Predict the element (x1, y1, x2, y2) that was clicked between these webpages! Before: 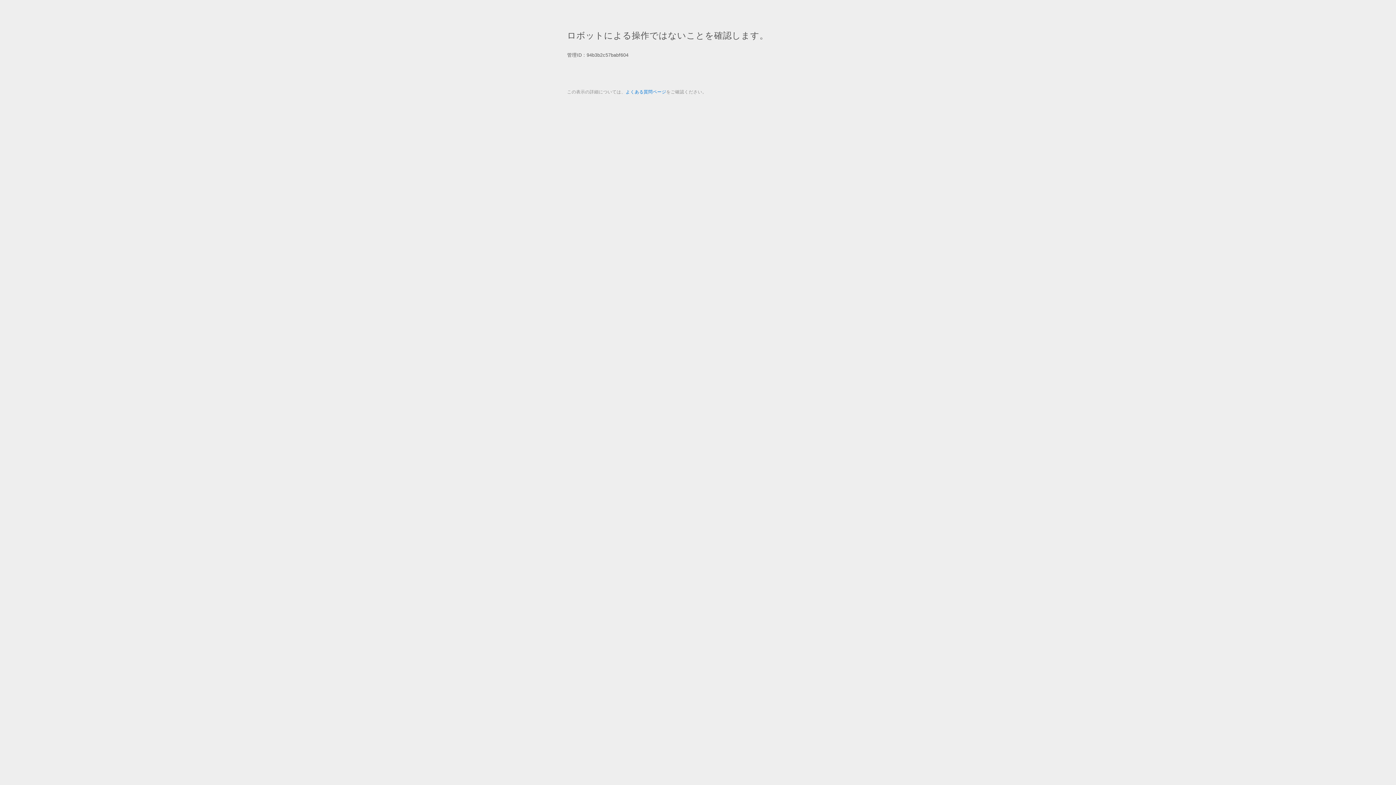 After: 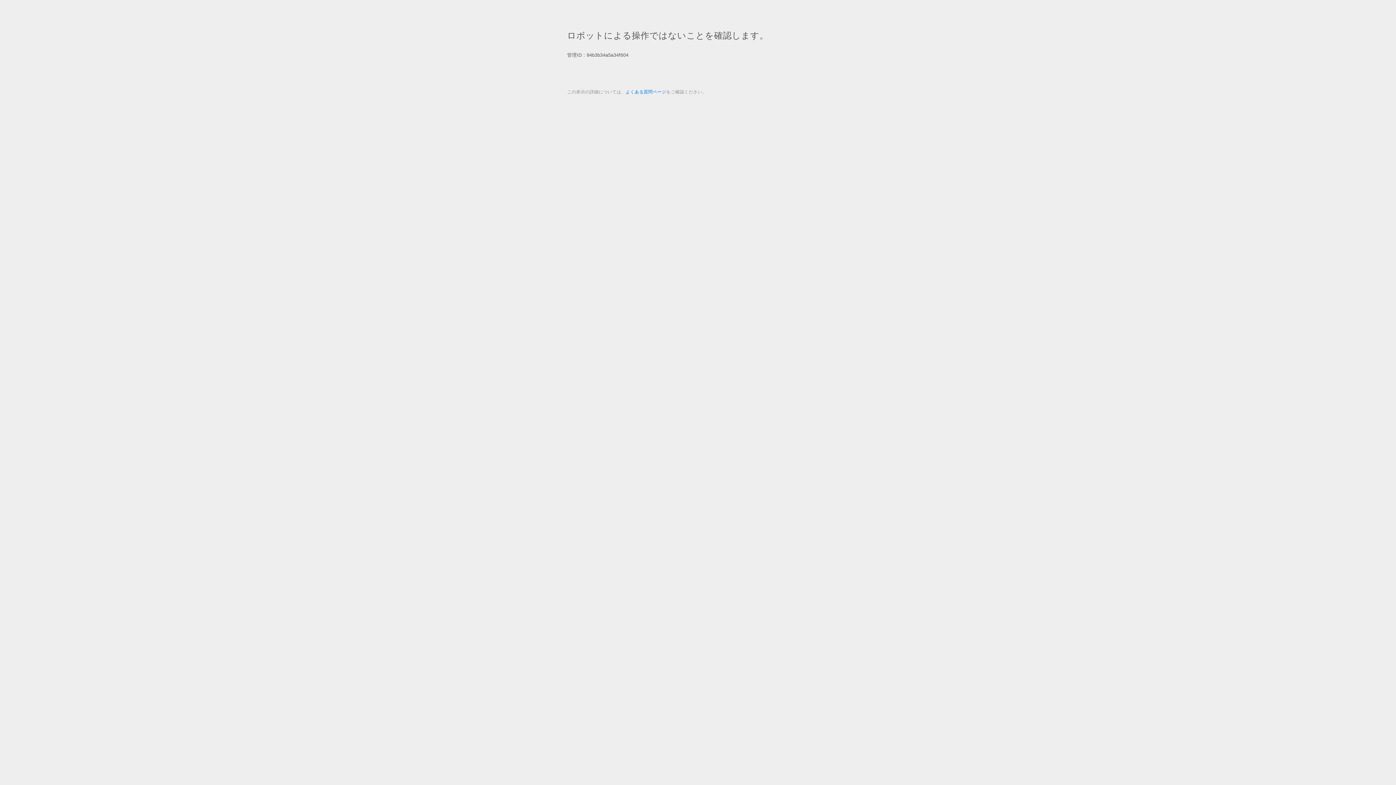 Action: label: よくある質問ページ bbox: (625, 89, 666, 94)